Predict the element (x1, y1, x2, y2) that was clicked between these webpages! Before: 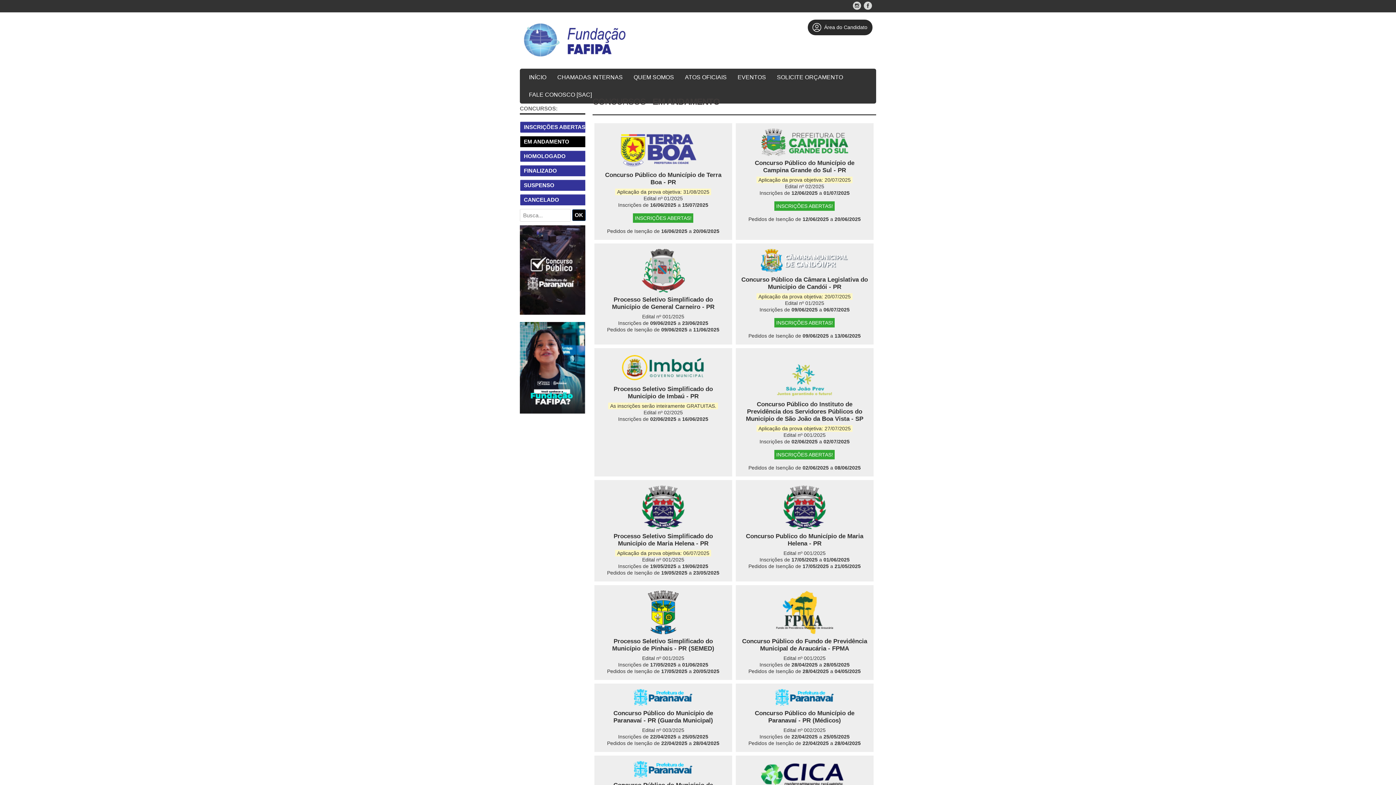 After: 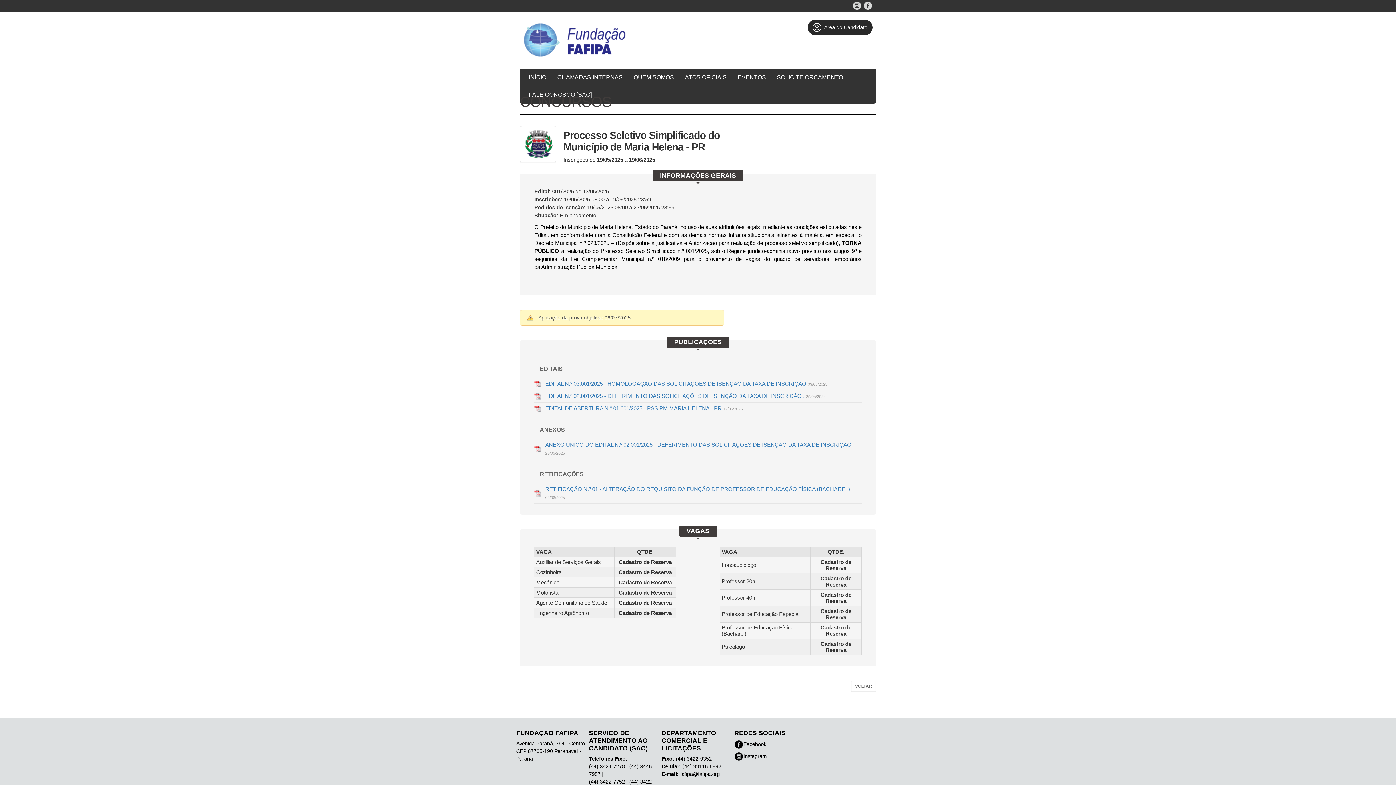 Action: bbox: (641, 503, 684, 510)